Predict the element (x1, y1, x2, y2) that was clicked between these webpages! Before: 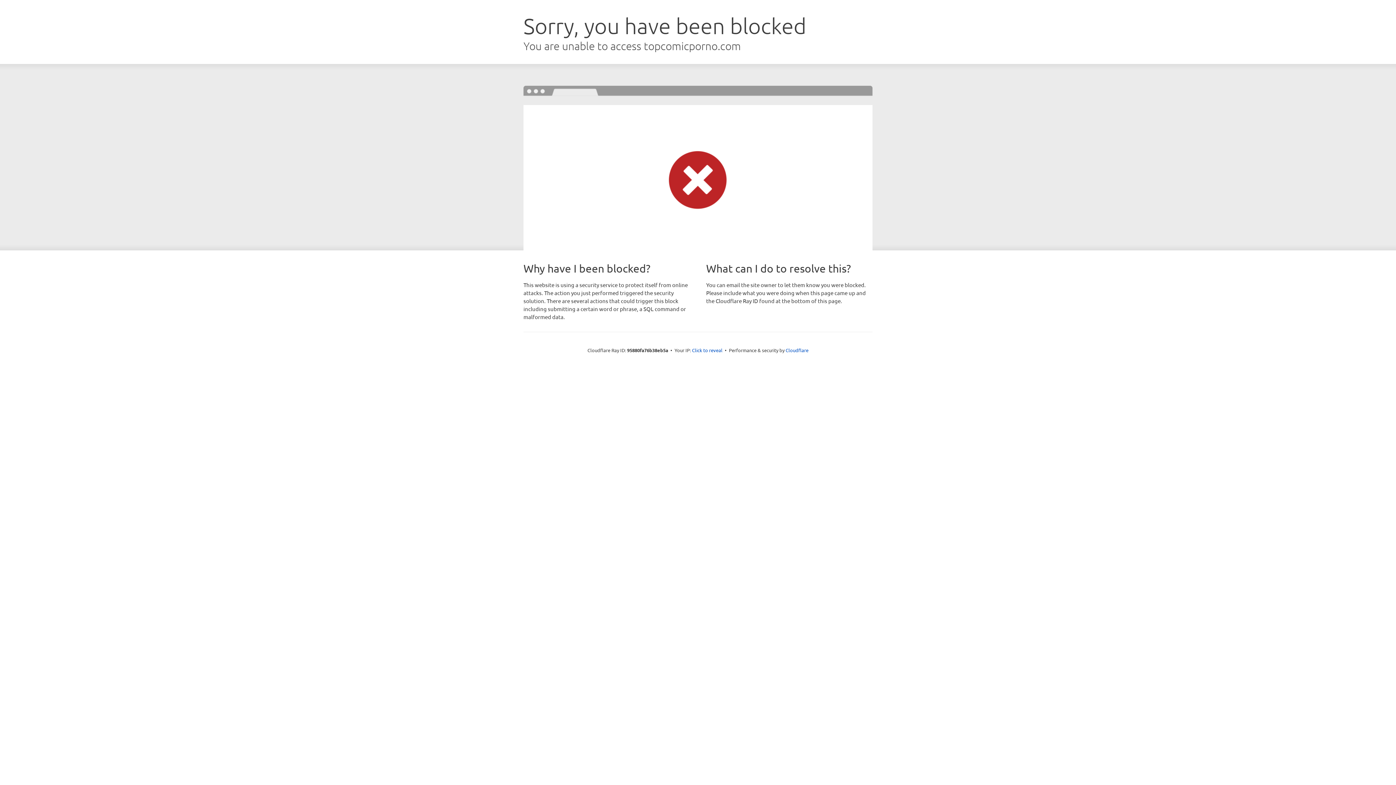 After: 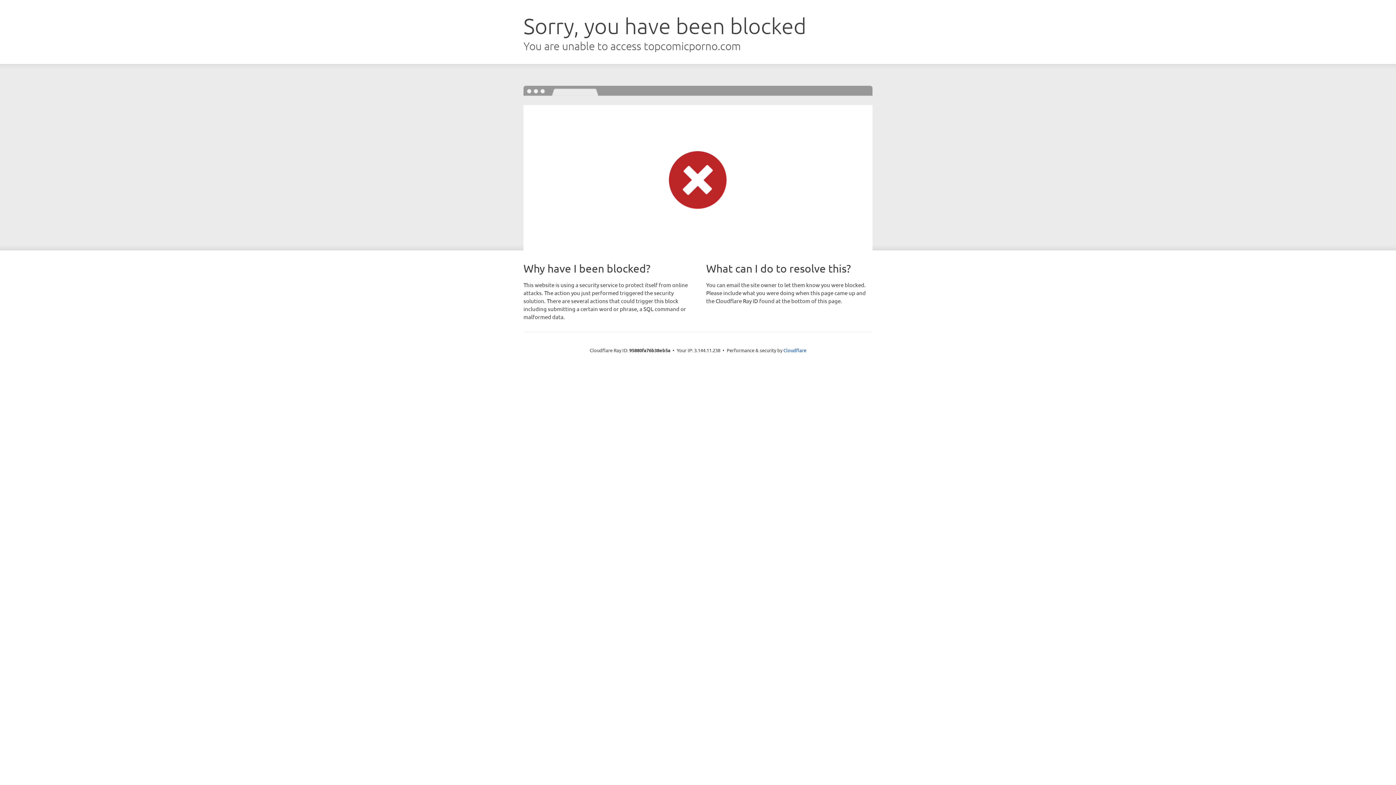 Action: label: Click to reveal bbox: (692, 346, 722, 353)